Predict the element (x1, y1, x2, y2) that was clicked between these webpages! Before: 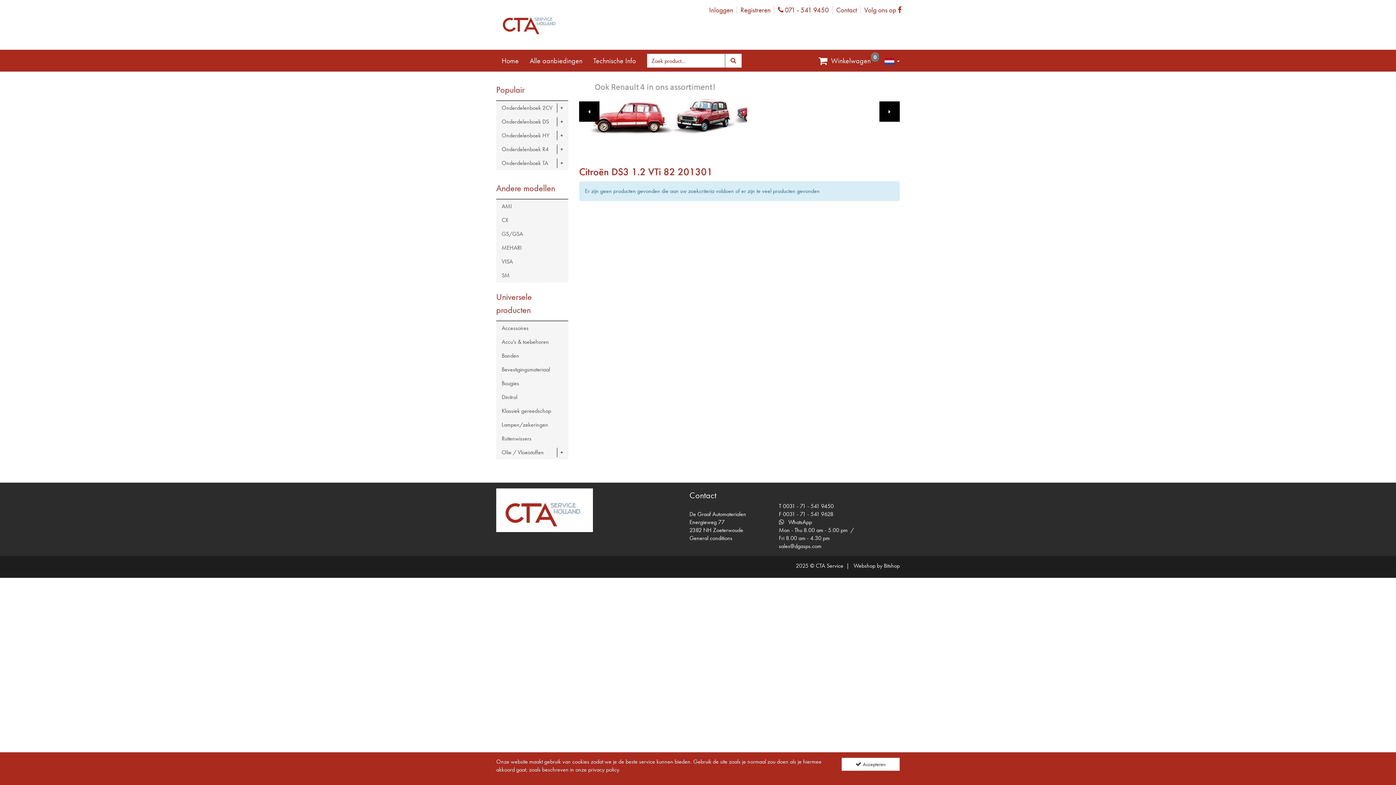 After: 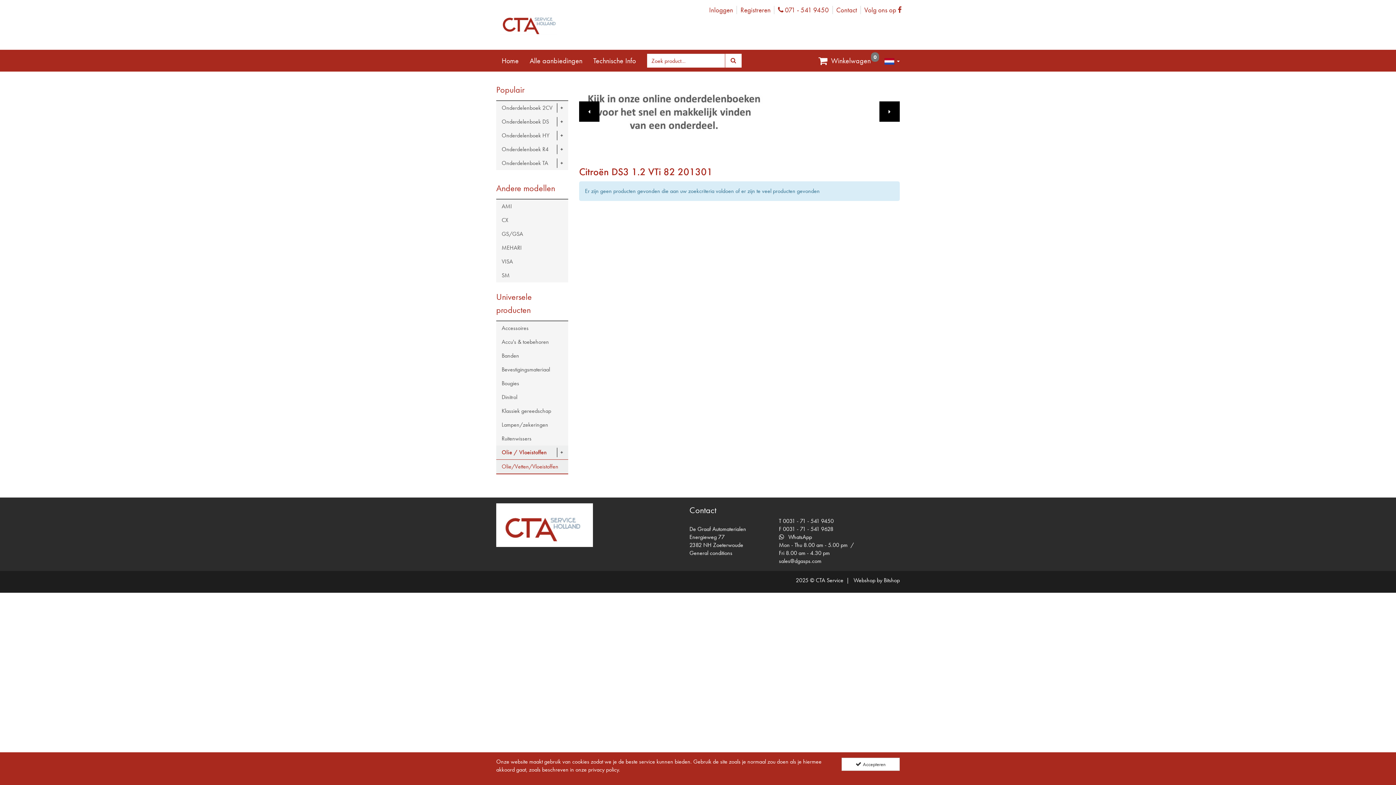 Action: bbox: (496, 445, 568, 459) label: Olie / Vloeistoffen